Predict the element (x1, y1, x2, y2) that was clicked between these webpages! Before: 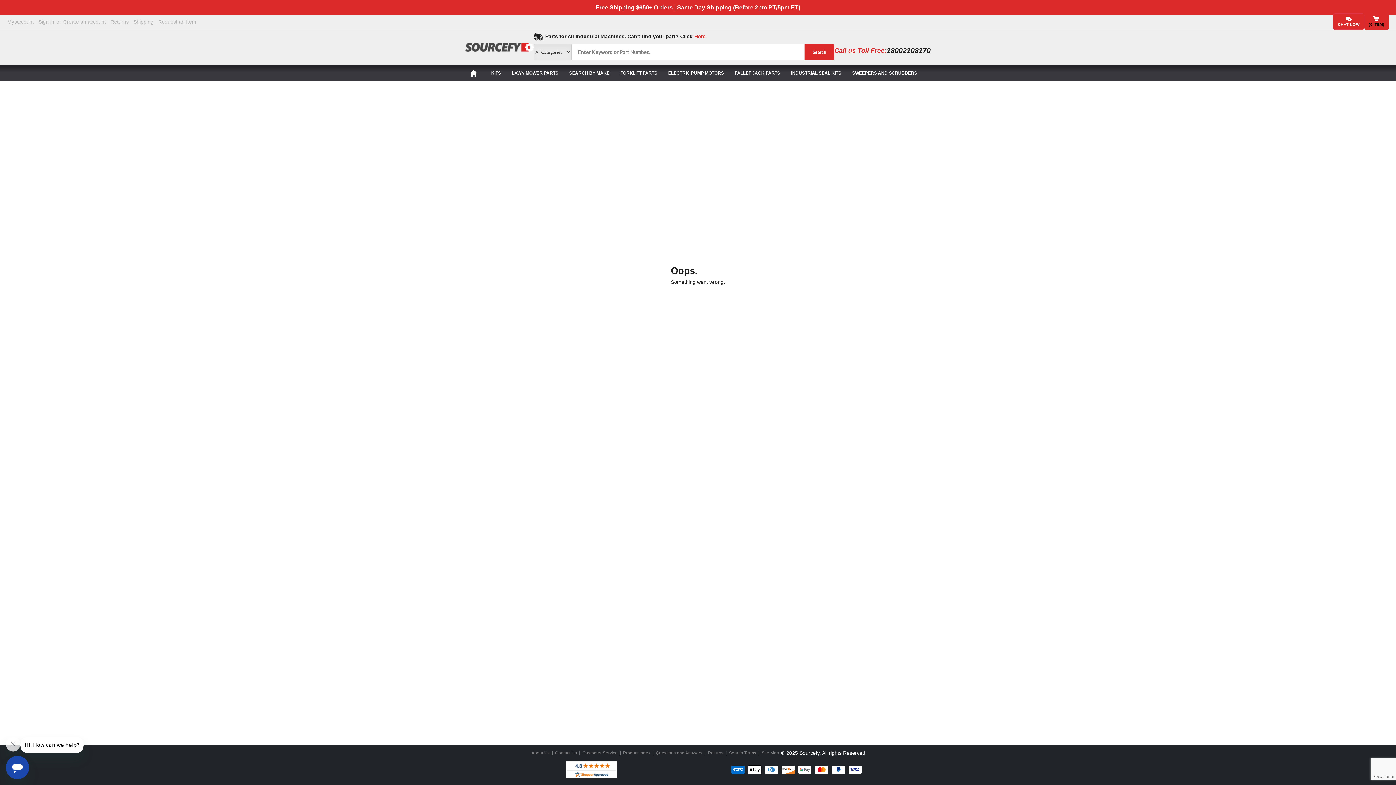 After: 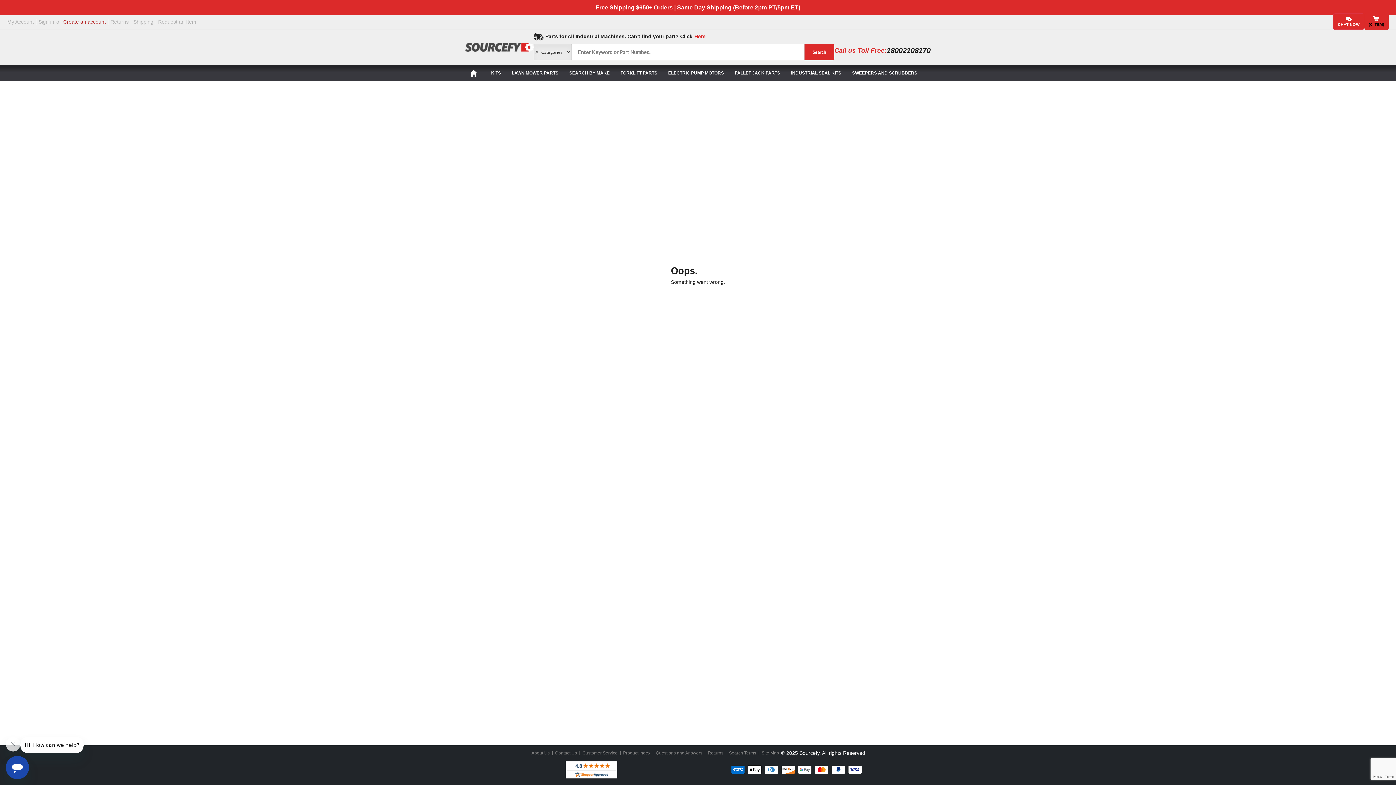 Action: bbox: (61, 19, 108, 24) label: Create an account